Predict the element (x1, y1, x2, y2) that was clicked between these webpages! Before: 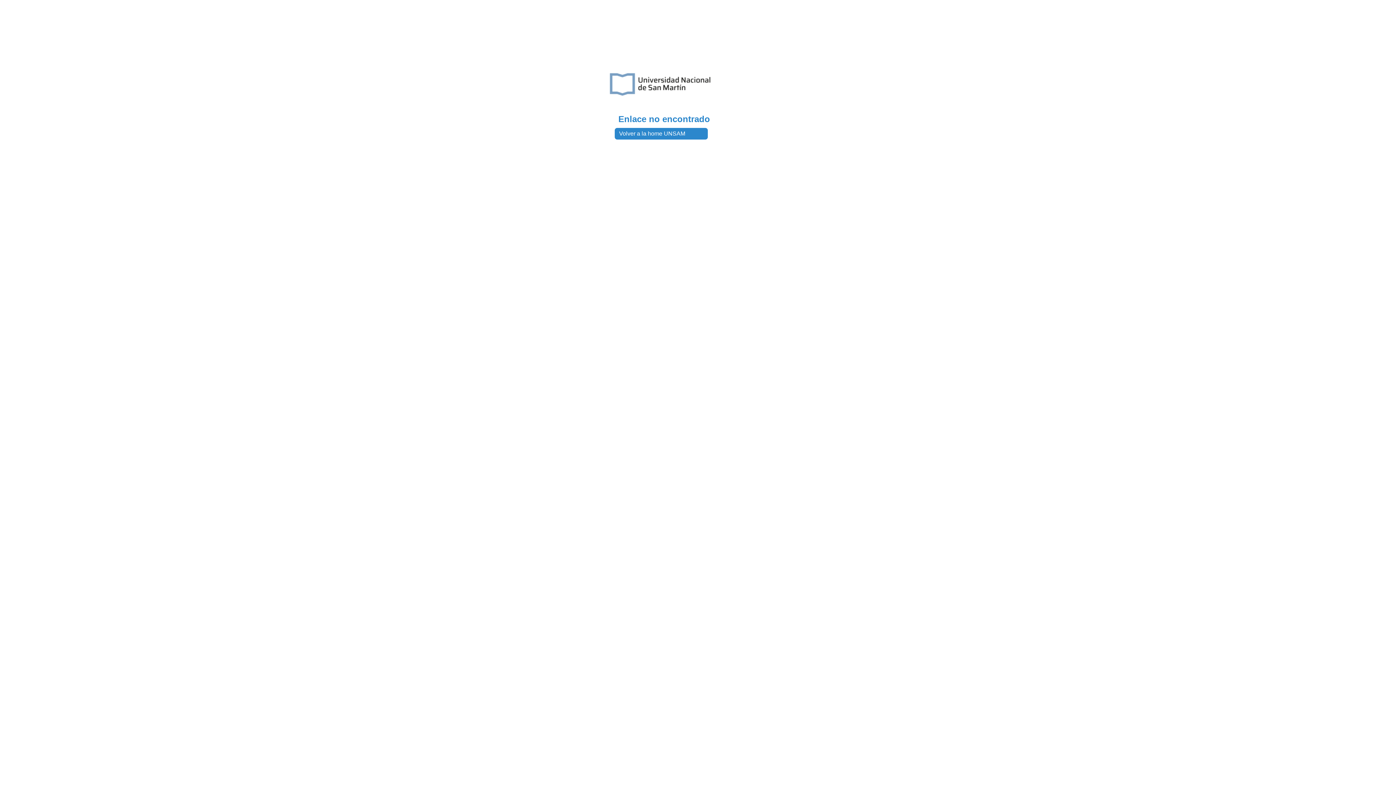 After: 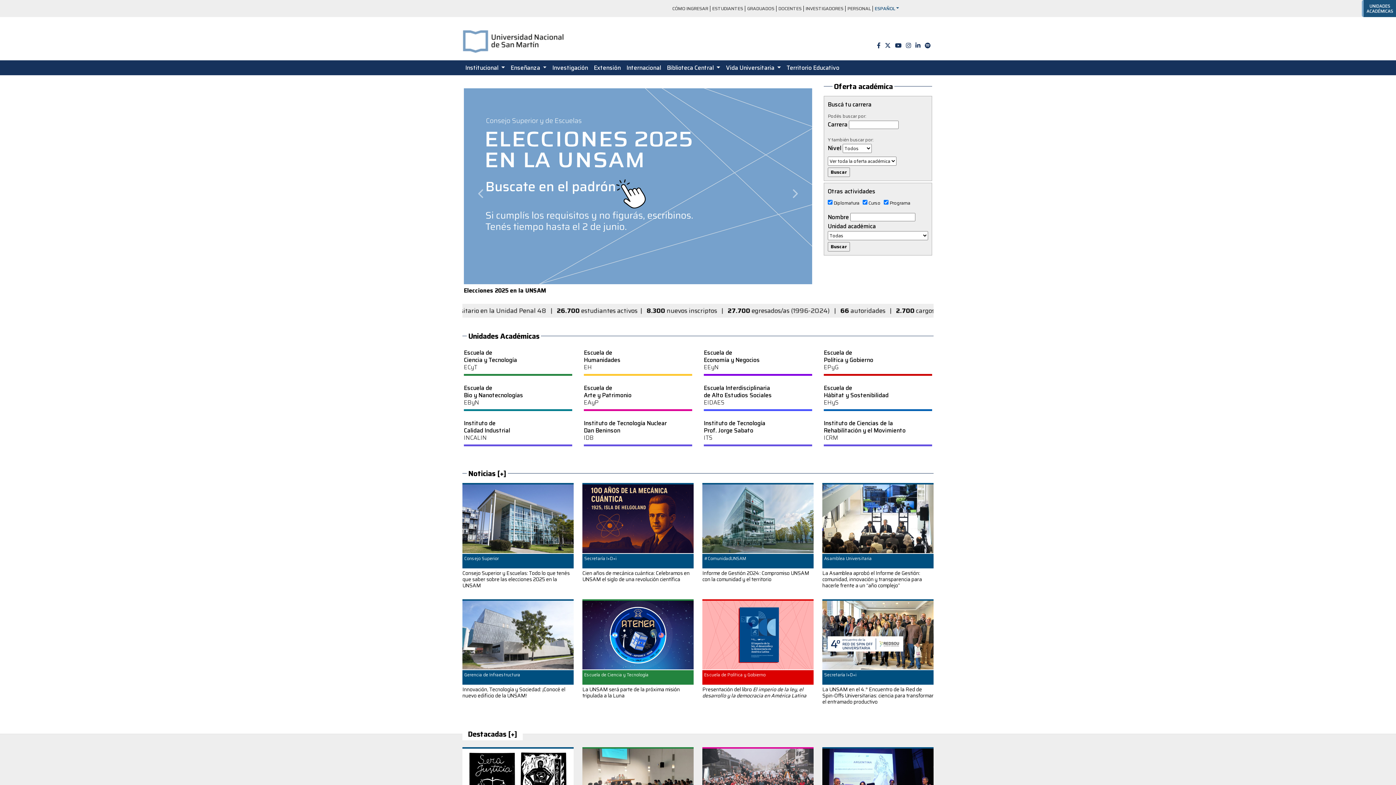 Action: bbox: (619, 130, 685, 136) label: Volver a la home UNSAM